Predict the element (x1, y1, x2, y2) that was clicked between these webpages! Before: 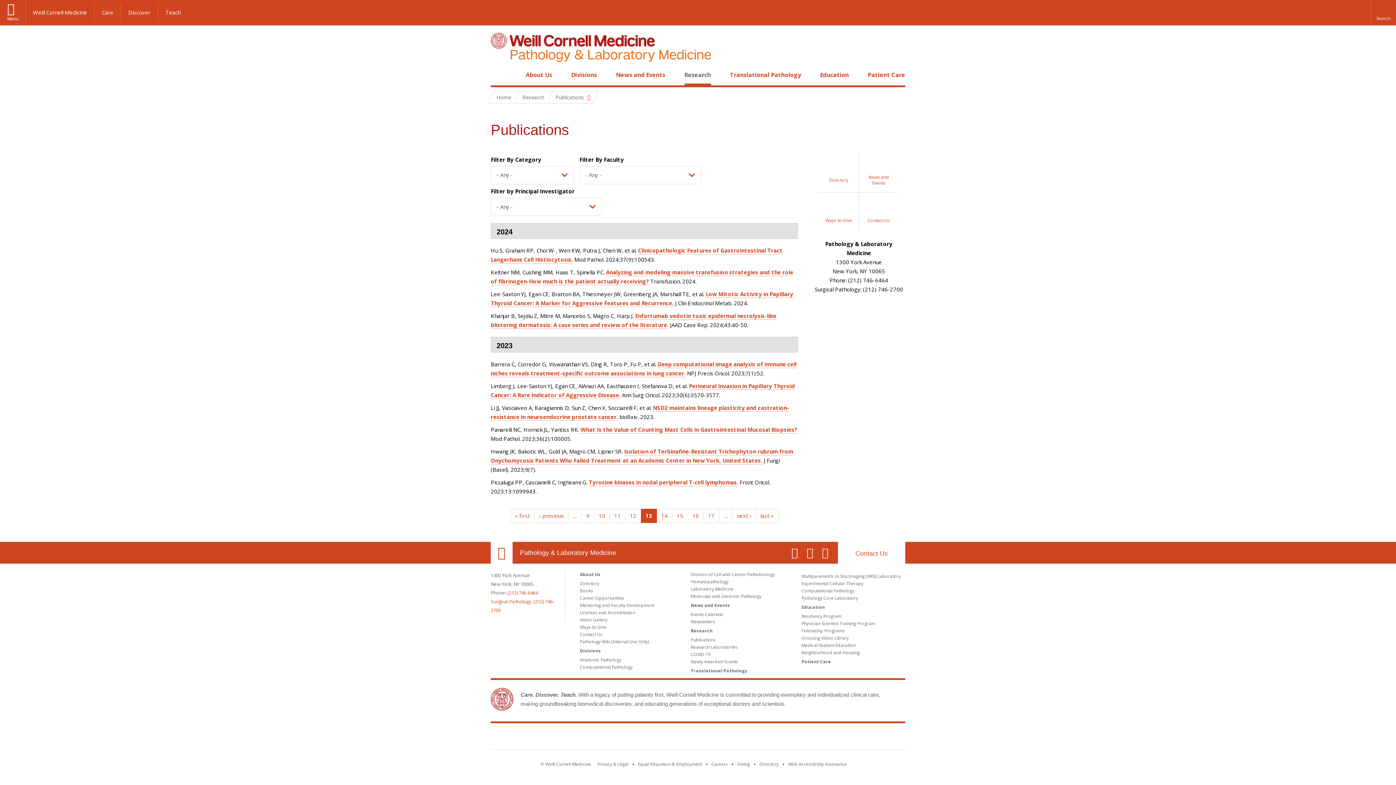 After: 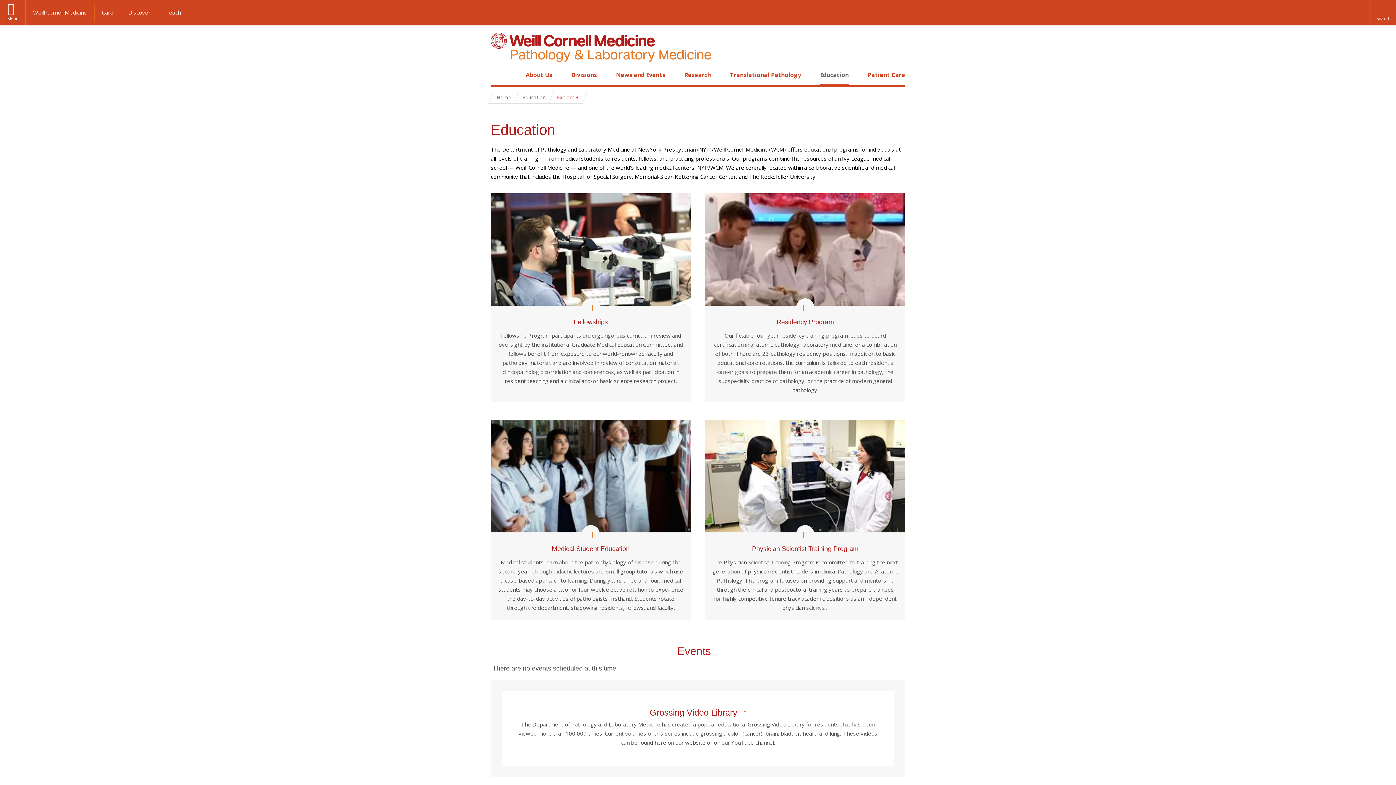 Action: bbox: (801, 604, 825, 610) label: Education